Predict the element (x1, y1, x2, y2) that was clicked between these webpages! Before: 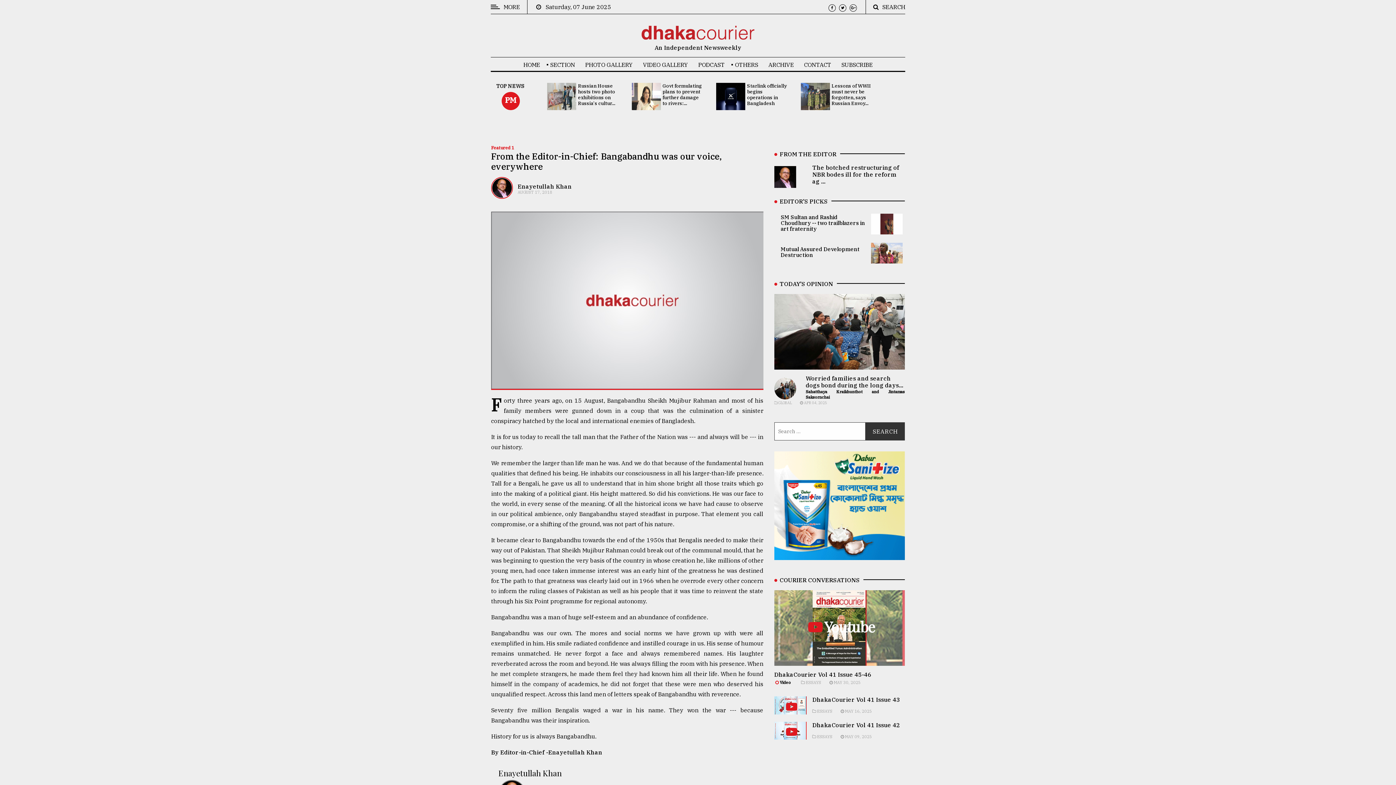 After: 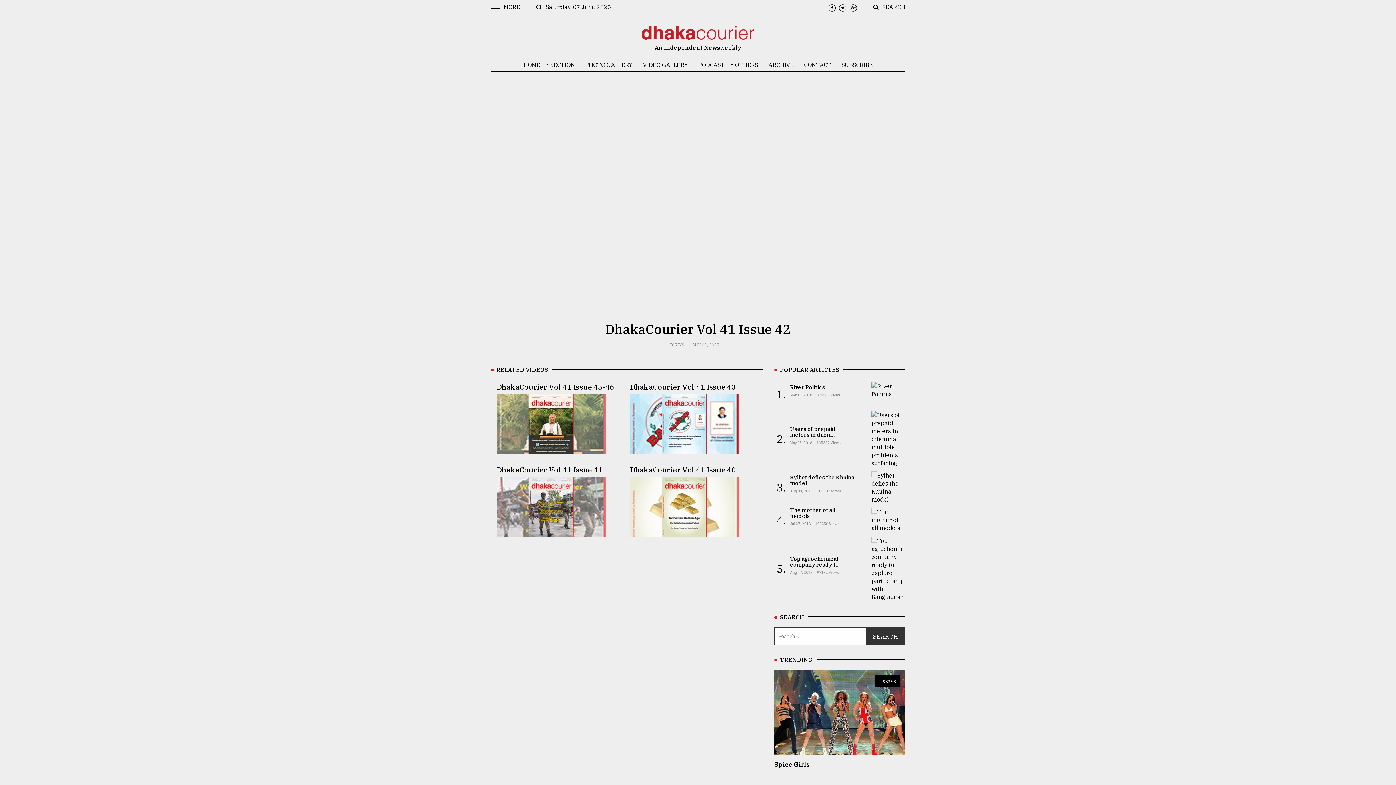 Action: label: DhakaCourier Vol 41 Issue 42 bbox: (812, 721, 900, 729)